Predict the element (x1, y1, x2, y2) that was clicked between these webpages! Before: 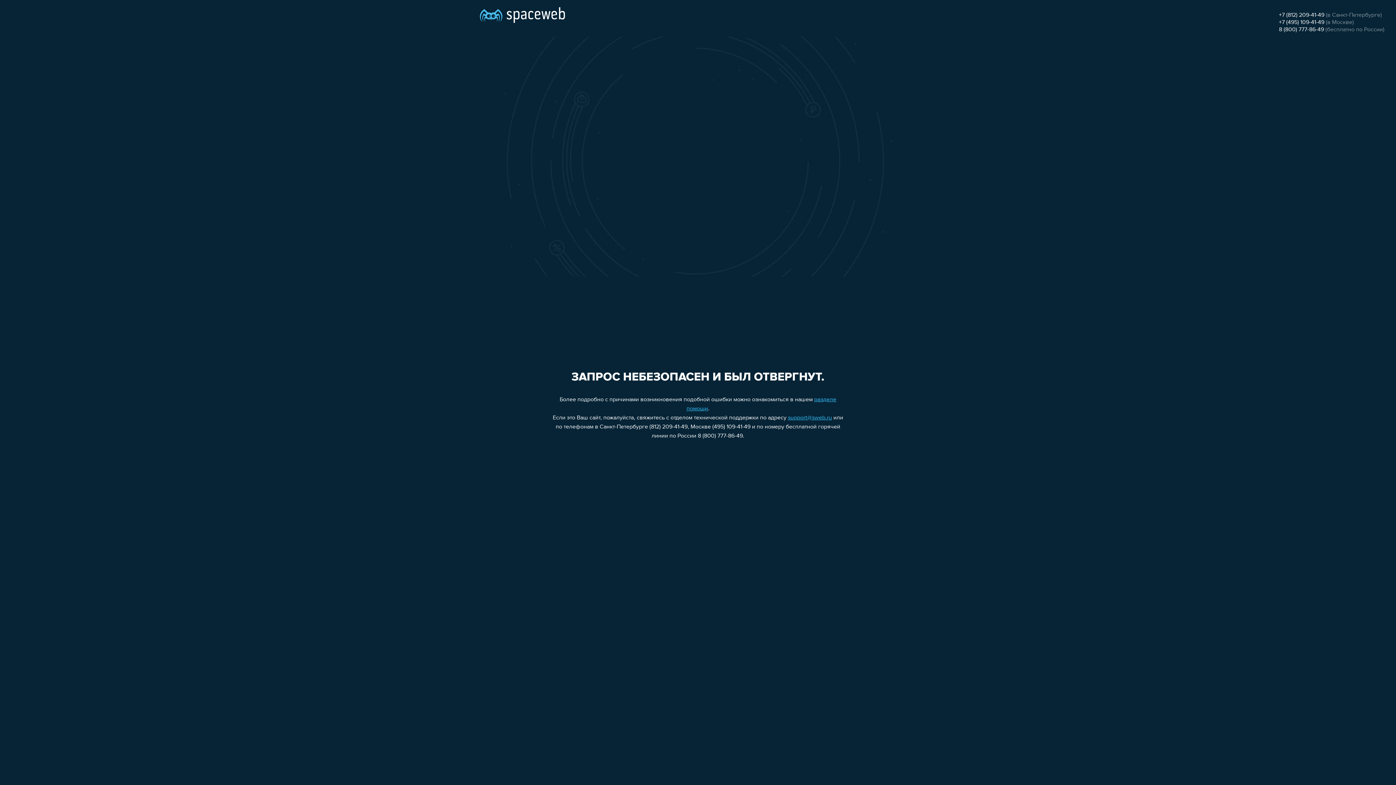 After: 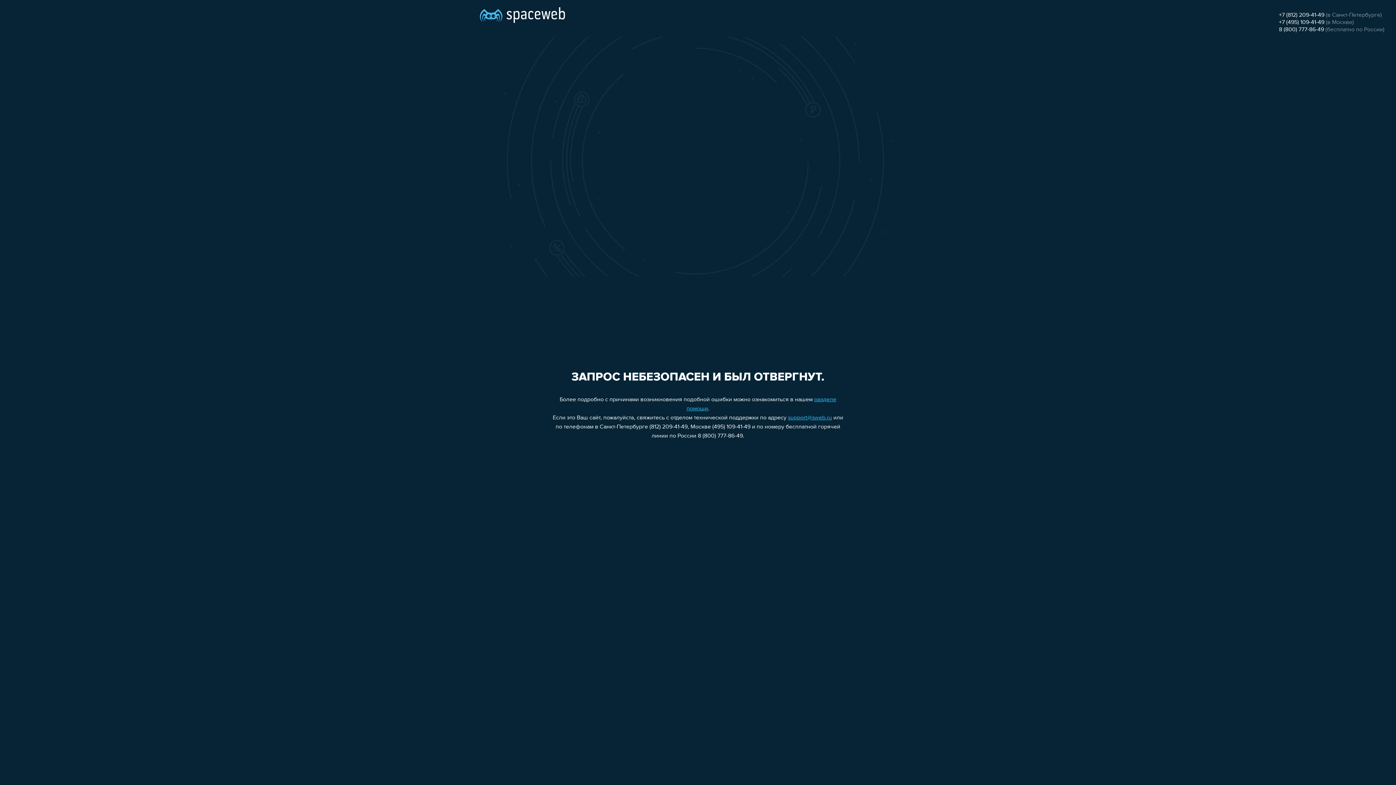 Action: label: +7 (812) 209-41-49 bbox: (1279, 12, 1324, 18)